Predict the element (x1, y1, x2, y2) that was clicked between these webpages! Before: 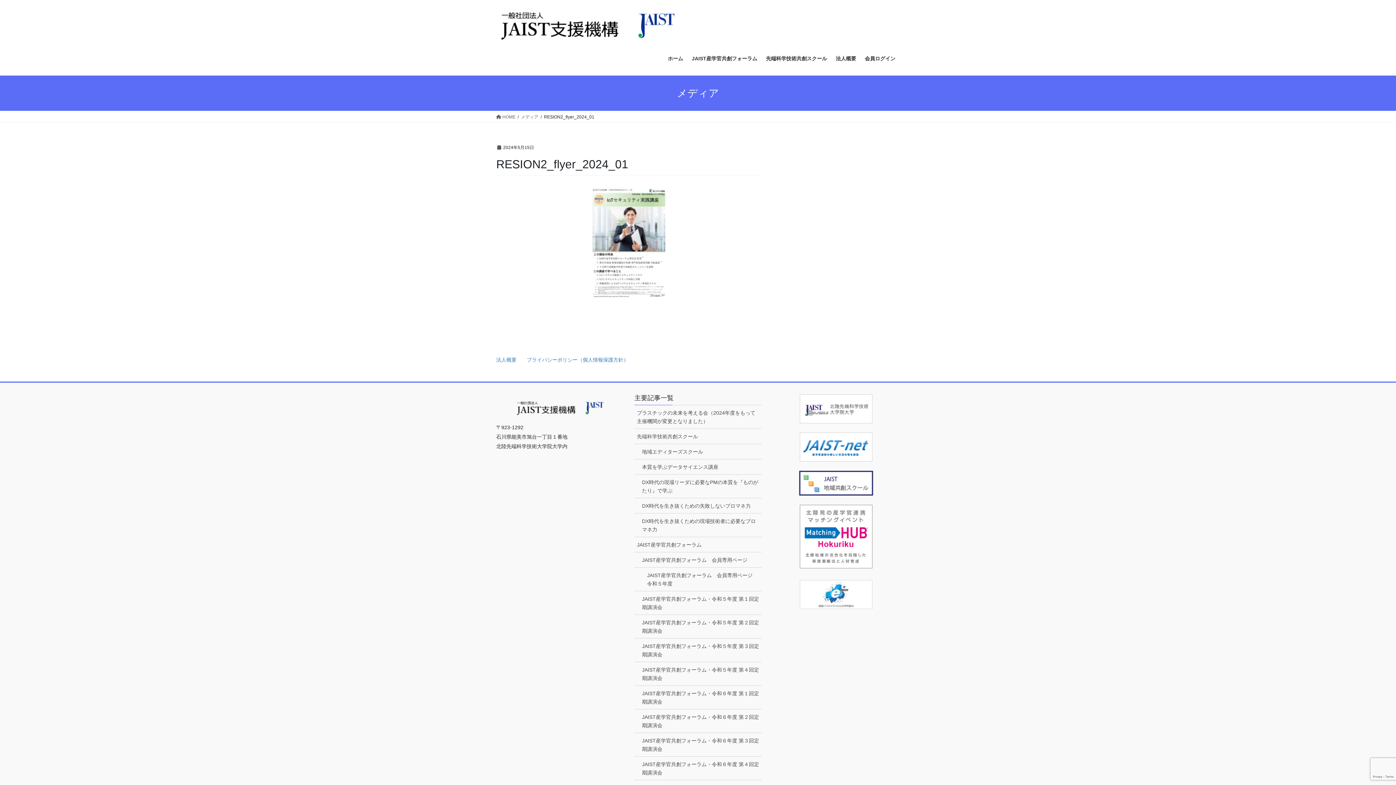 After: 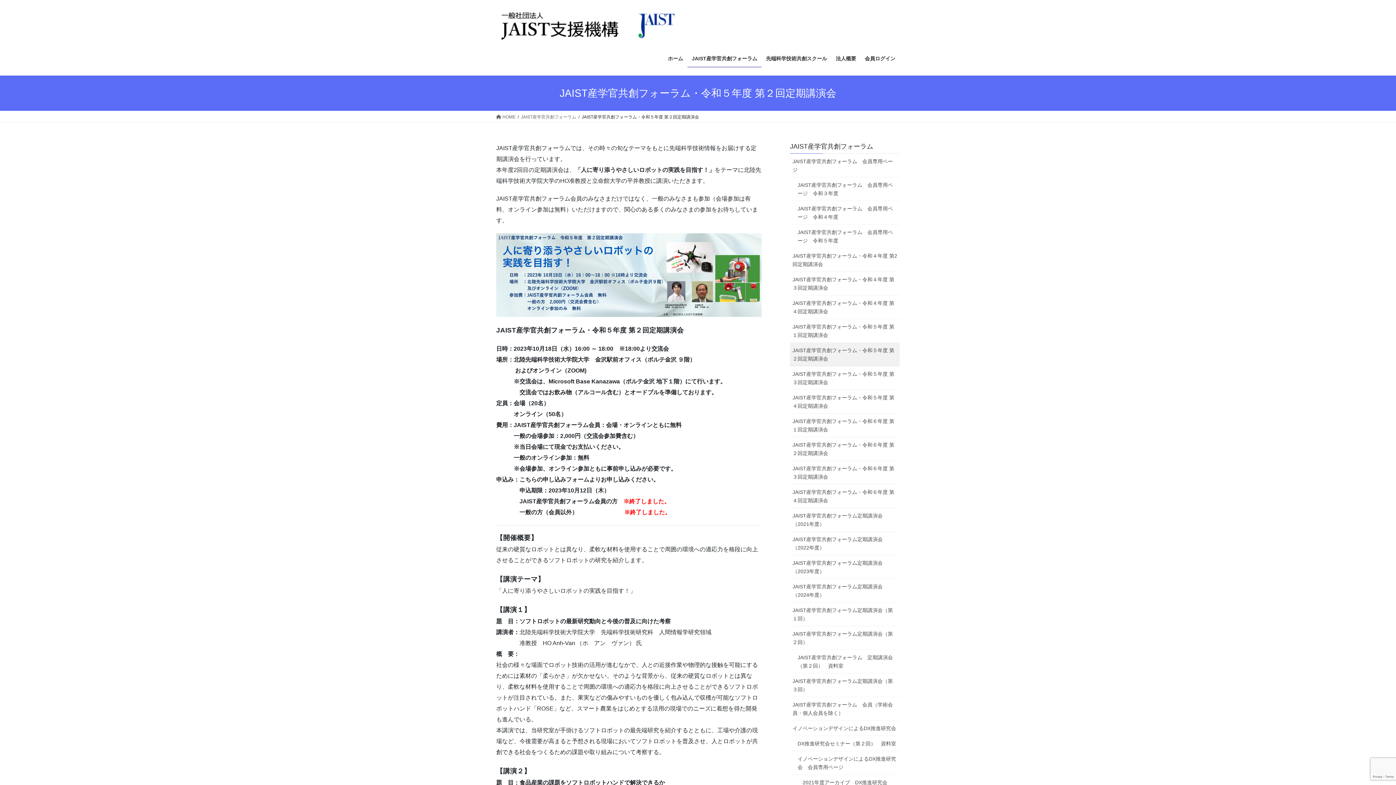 Action: label: JAIST産学官共創フォーラム・令和５年度 第２回定期講演会 bbox: (634, 615, 761, 639)